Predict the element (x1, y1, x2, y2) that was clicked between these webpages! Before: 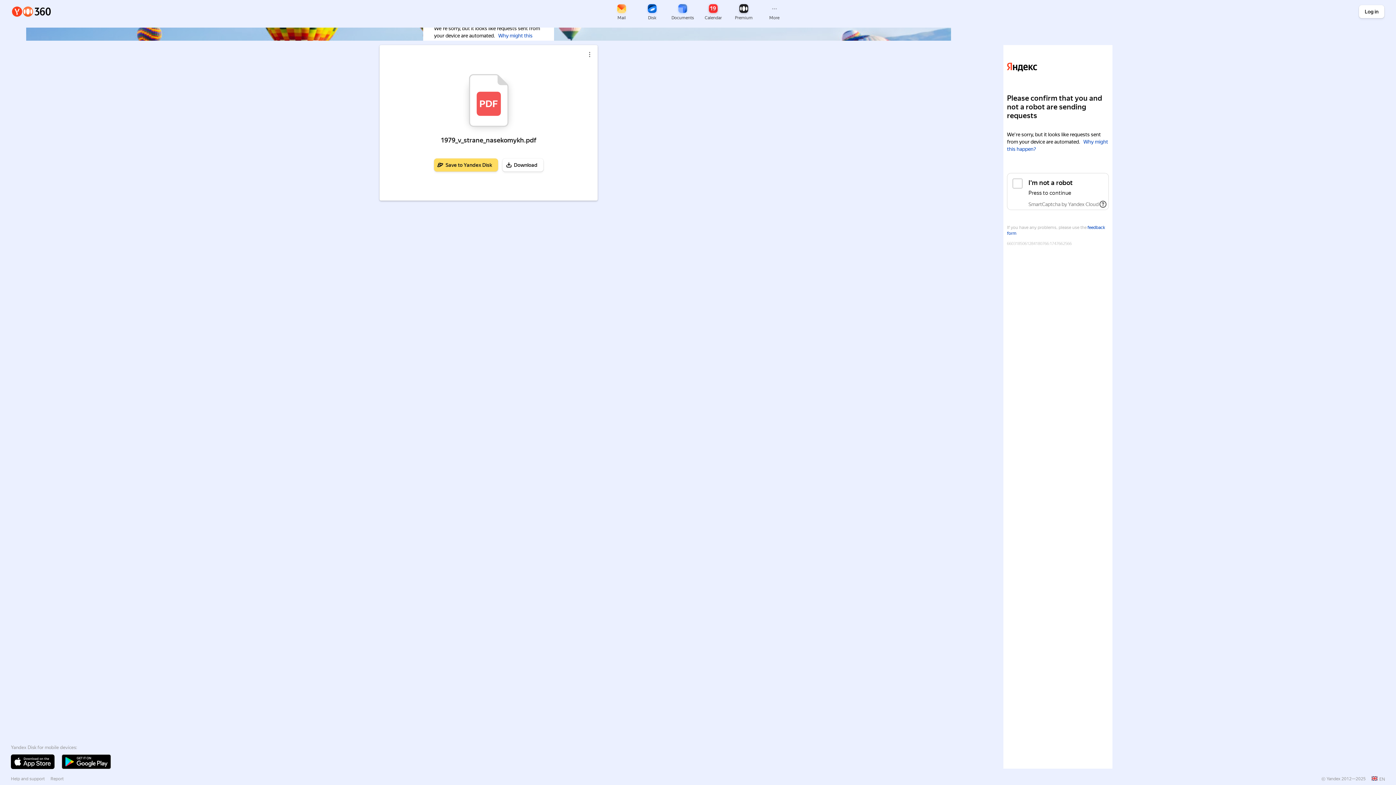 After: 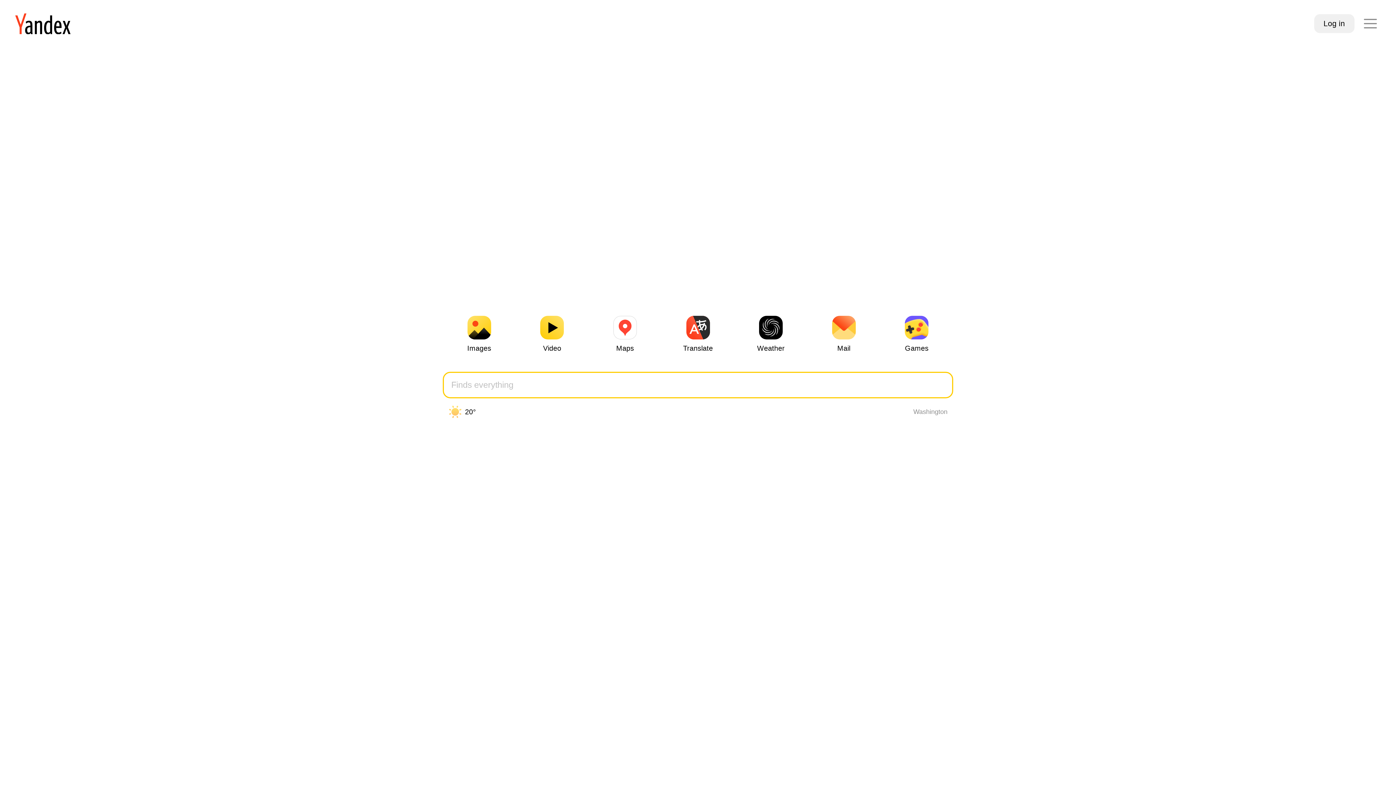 Action: label: Yandex bbox: (1326, 776, 1340, 781)